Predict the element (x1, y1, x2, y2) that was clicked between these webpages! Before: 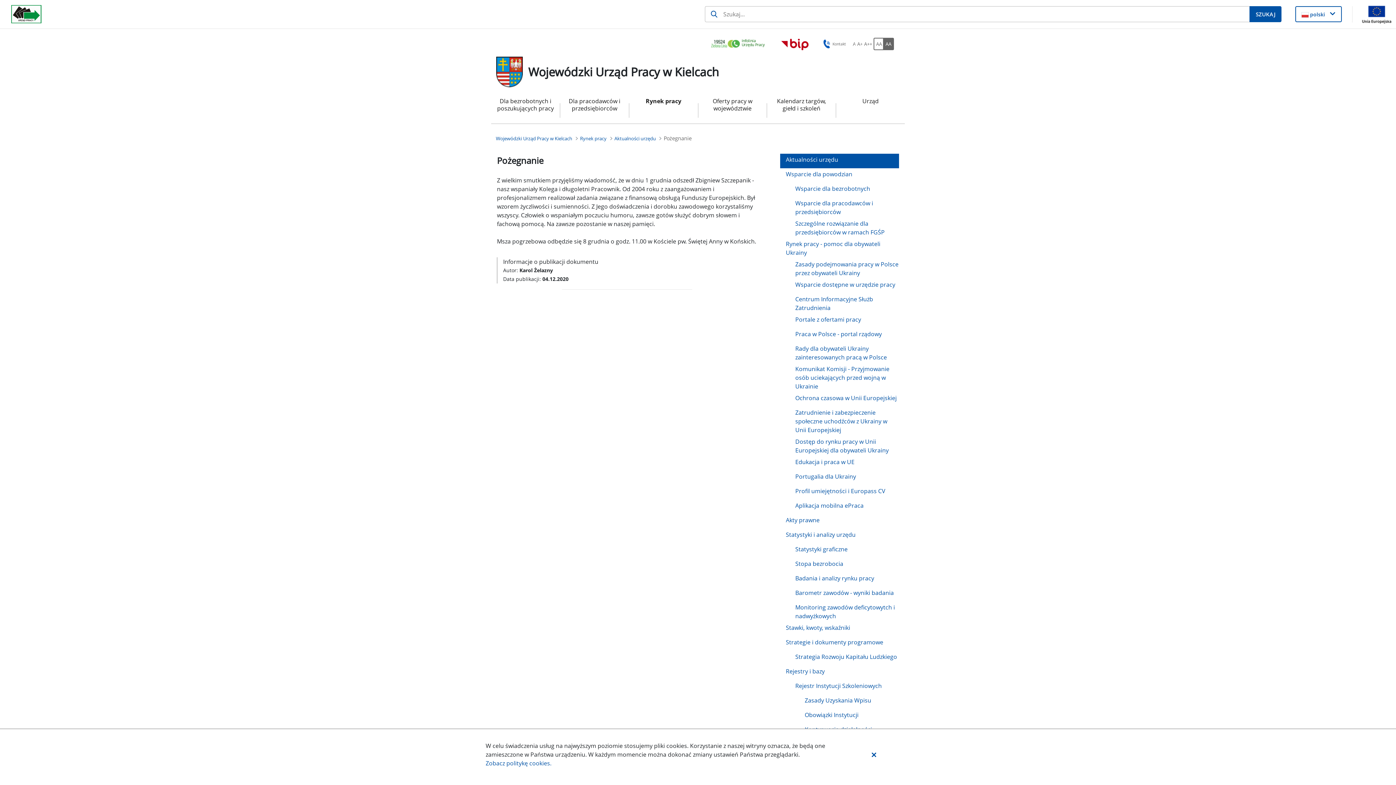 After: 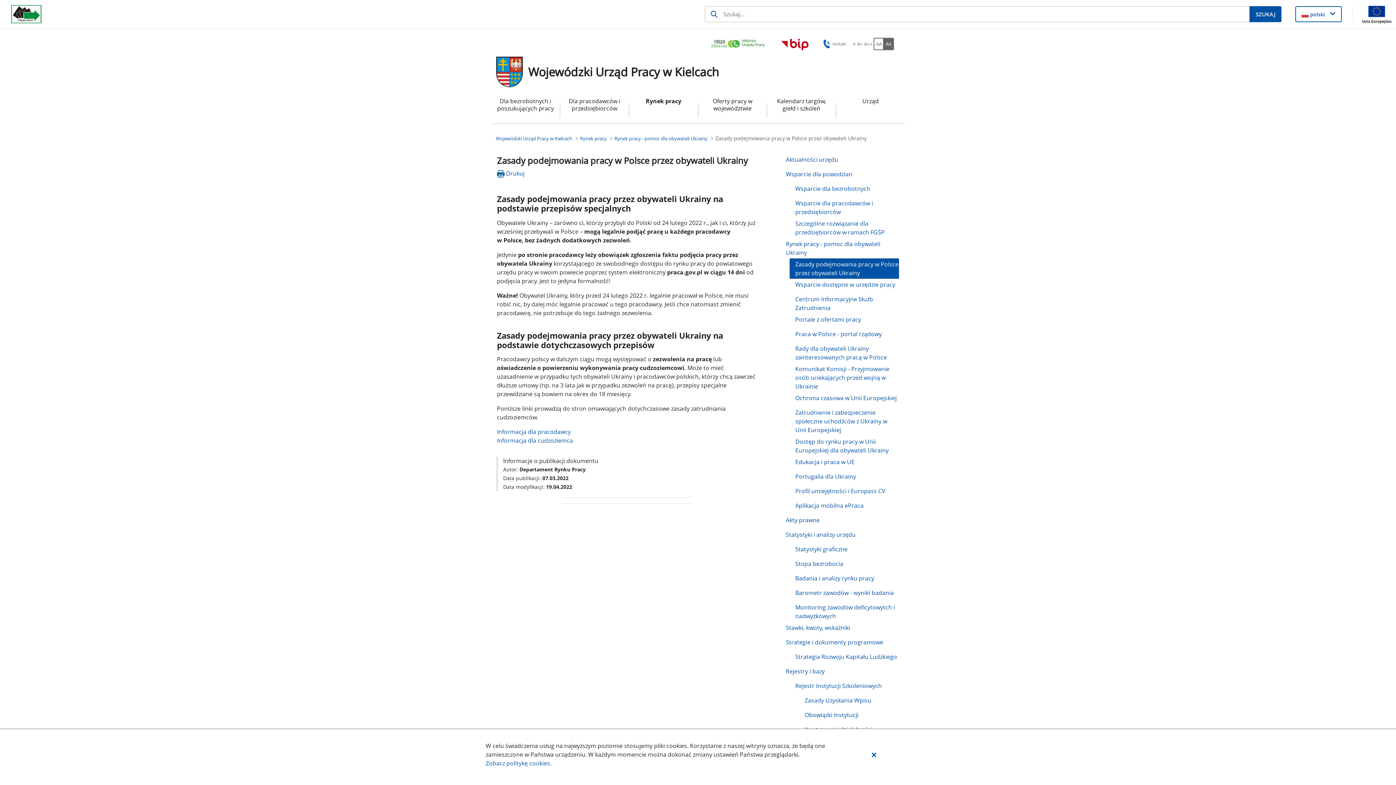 Action: bbox: (789, 258, 899, 278) label: Zasady podejmowania pracy w Polsce przez obywateli Ukrainy